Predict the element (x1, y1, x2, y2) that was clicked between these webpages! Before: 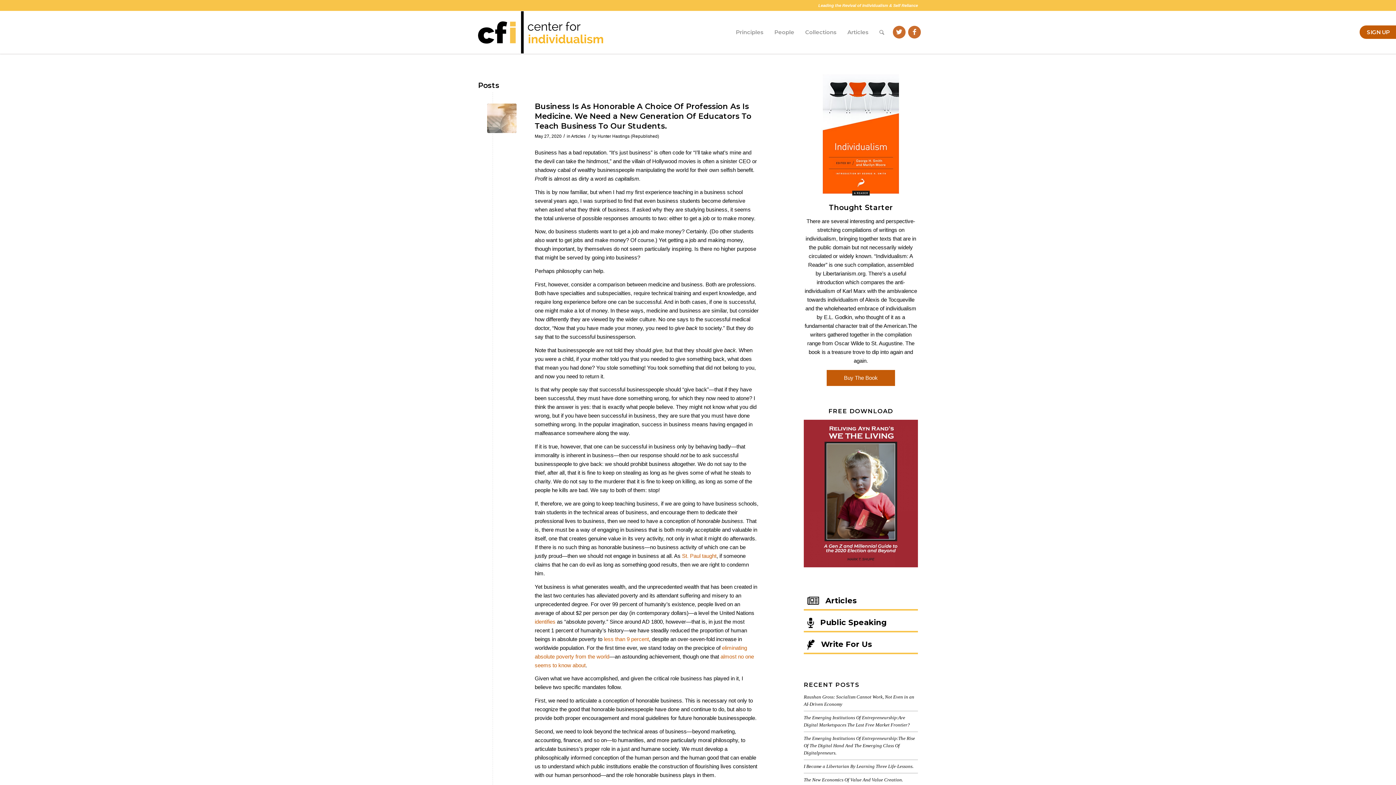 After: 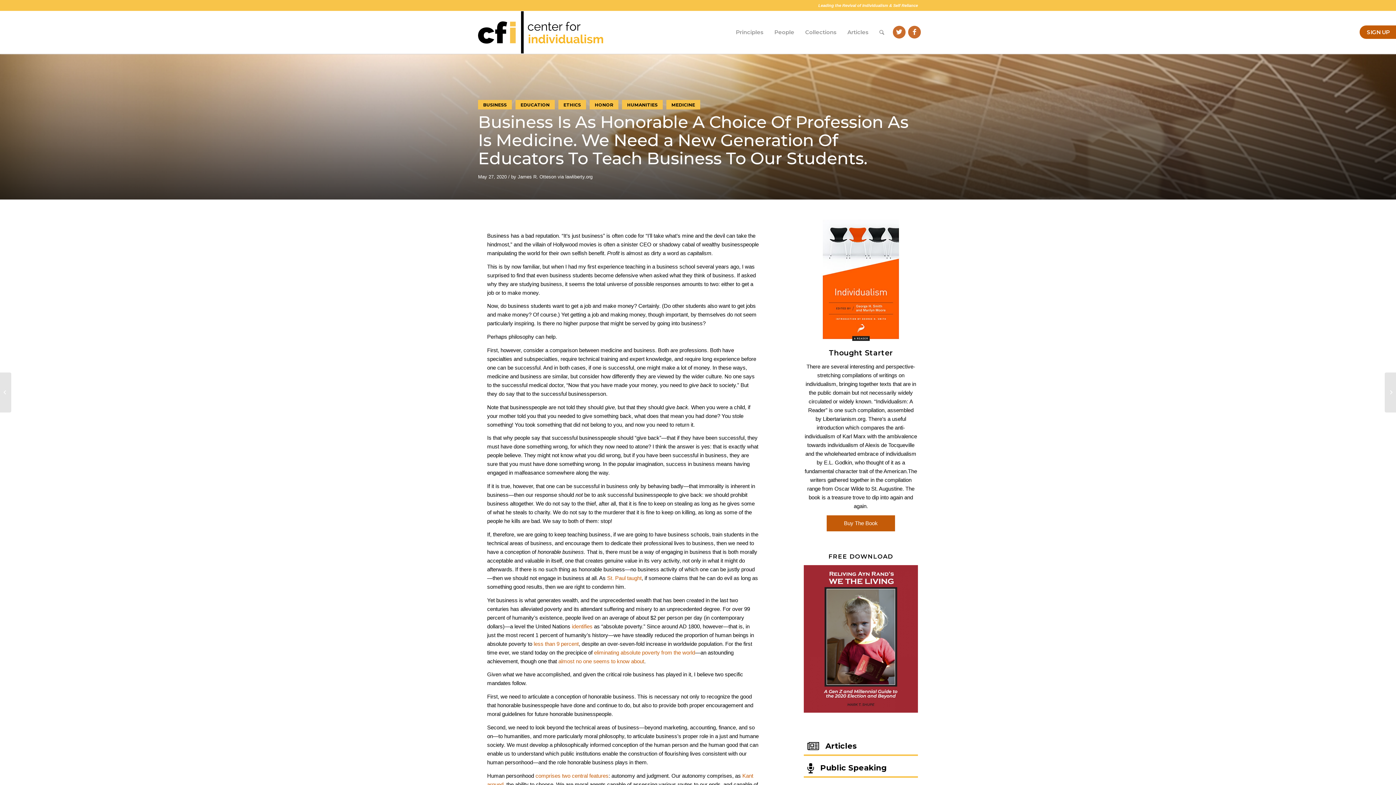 Action: label: Business Is As Honorable A Choice Of Profession As Is Medicine. We Need a New Generation Of Educators To Teach Business To Our Students. bbox: (534, 101, 751, 130)